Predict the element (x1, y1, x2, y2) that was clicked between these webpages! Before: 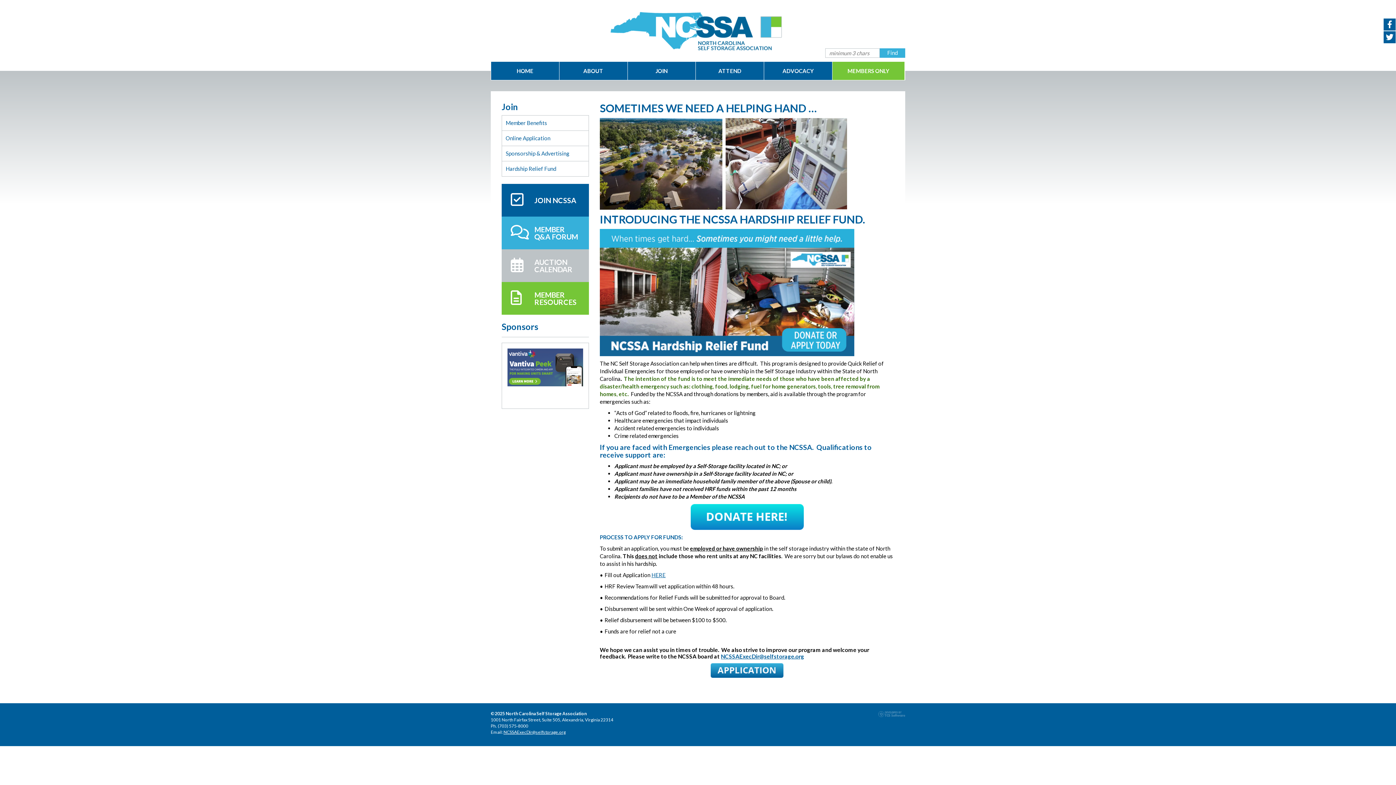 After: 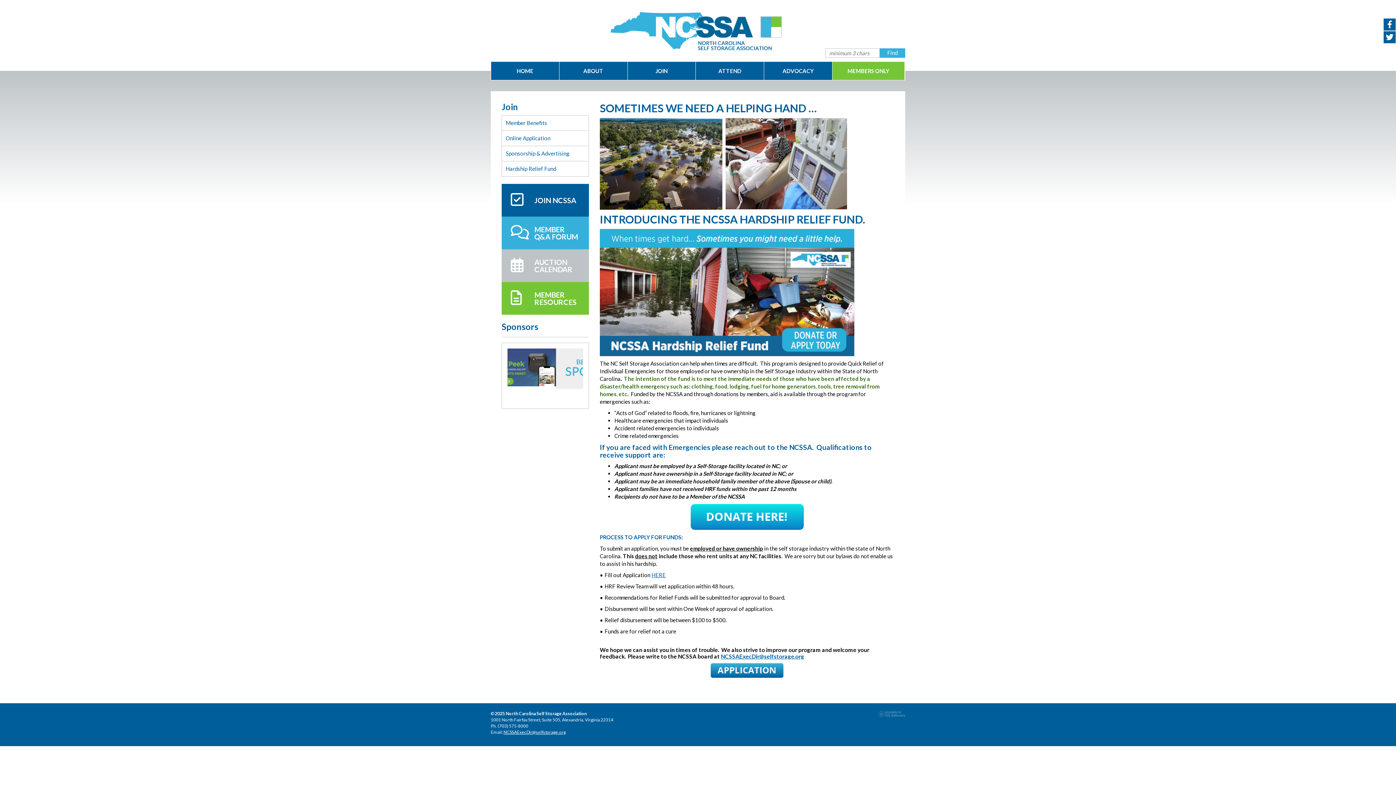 Action: bbox: (1383, 30, 1396, 43)